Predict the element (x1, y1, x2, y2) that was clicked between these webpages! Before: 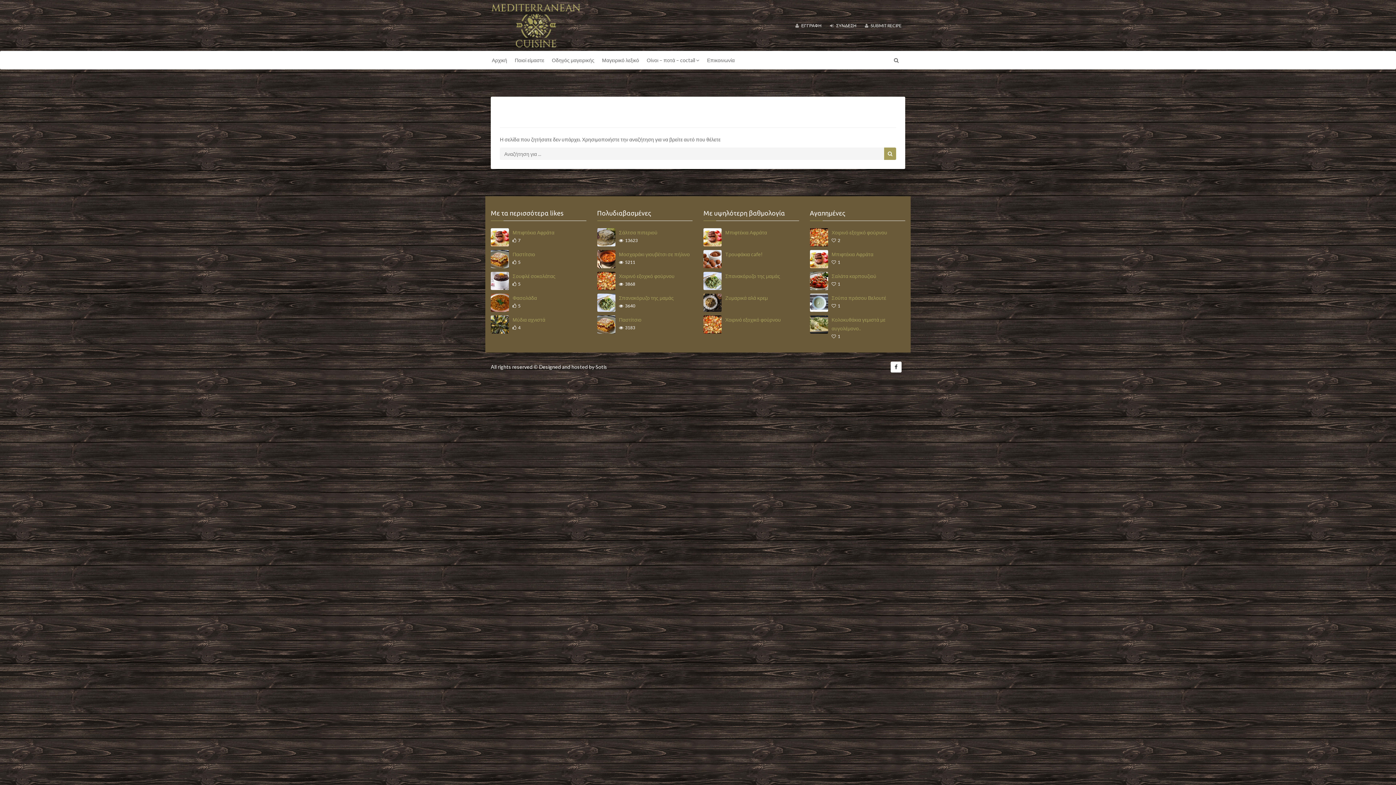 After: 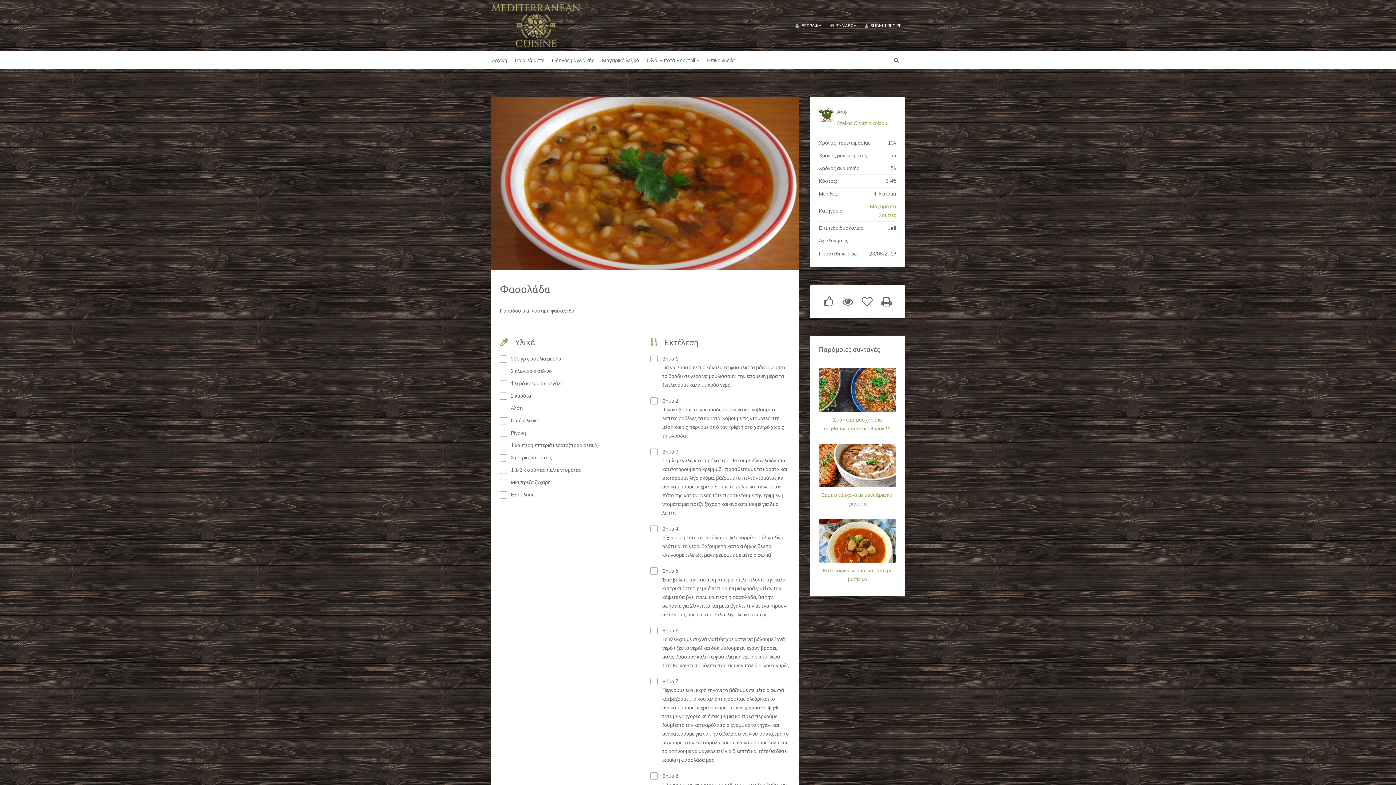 Action: label: Φασολάδα bbox: (512, 293, 586, 302)